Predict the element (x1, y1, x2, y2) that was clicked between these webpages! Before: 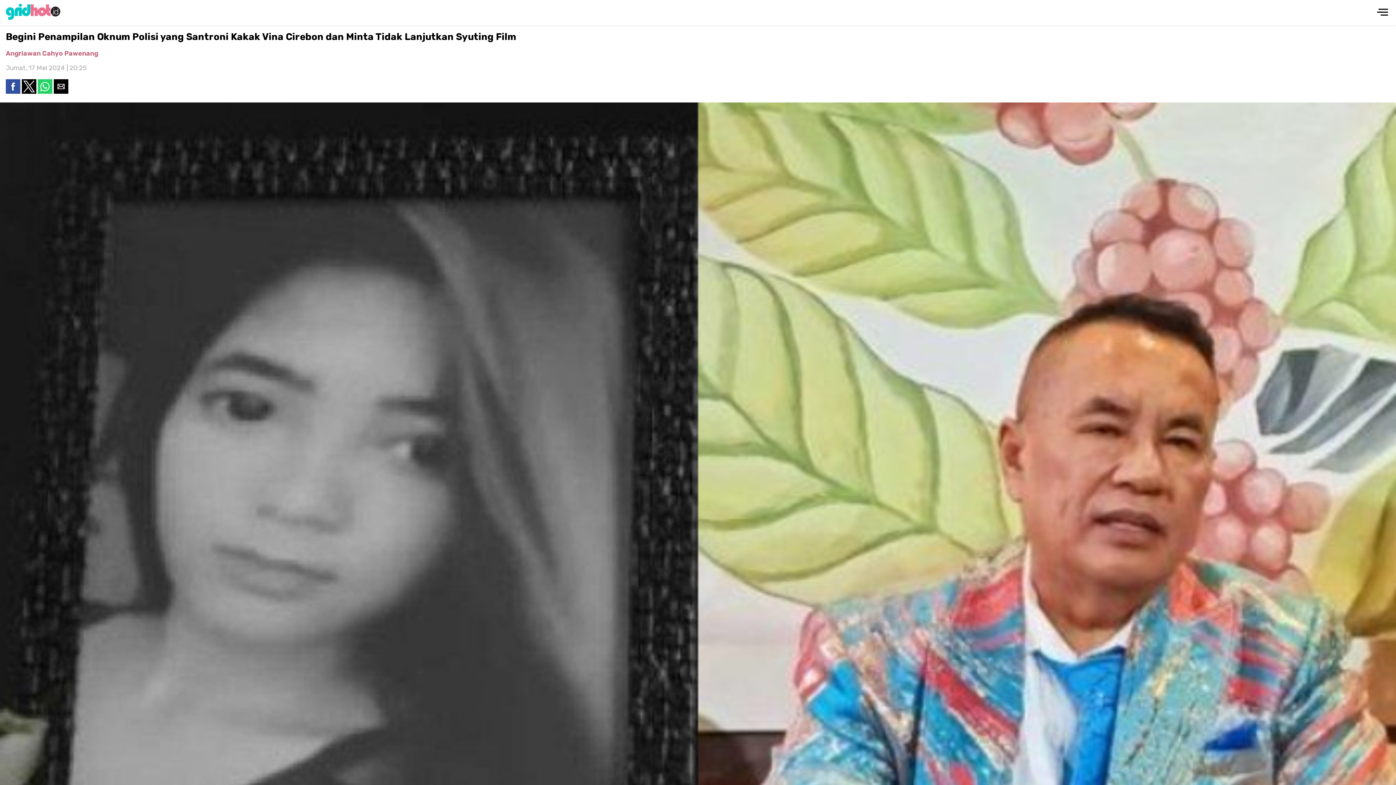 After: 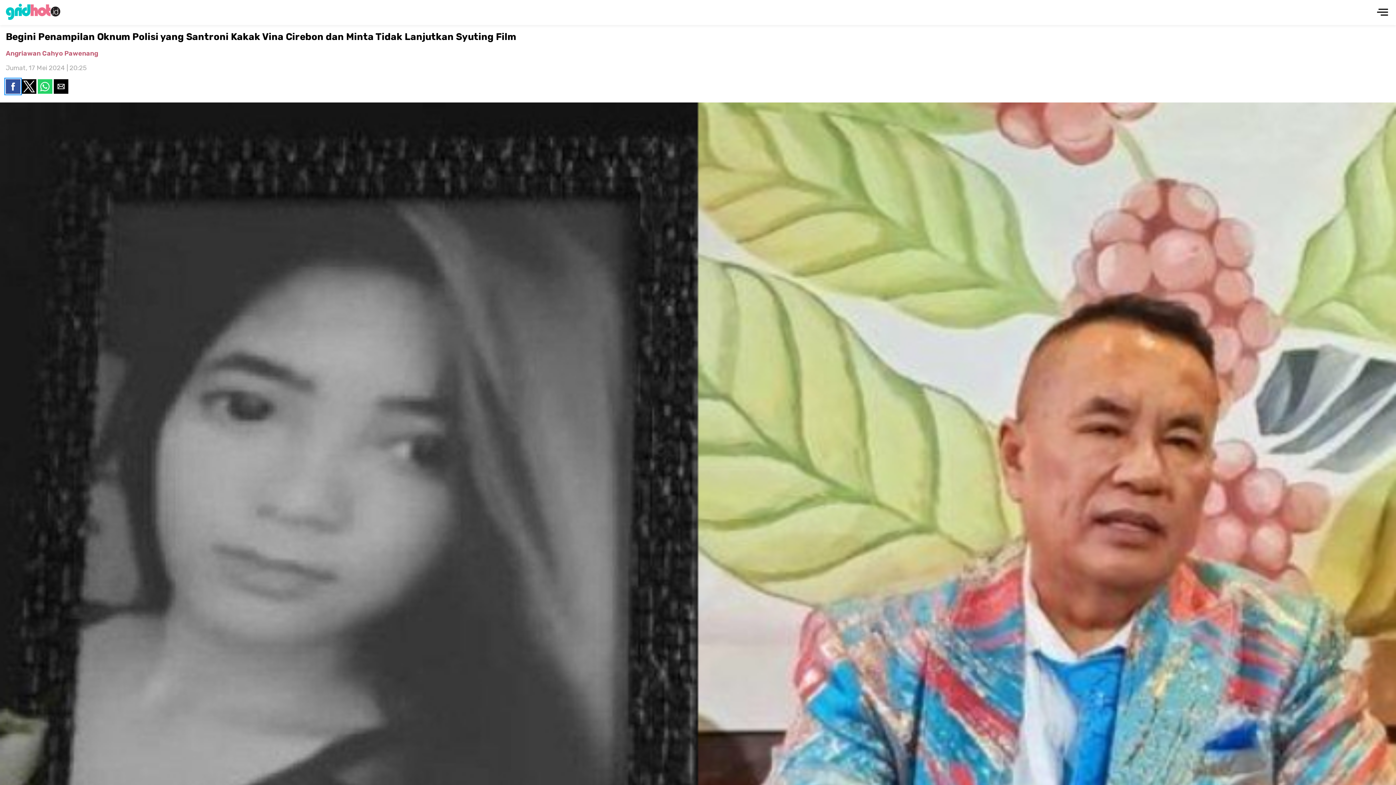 Action: bbox: (5, 79, 20, 93) label: Share by facebook